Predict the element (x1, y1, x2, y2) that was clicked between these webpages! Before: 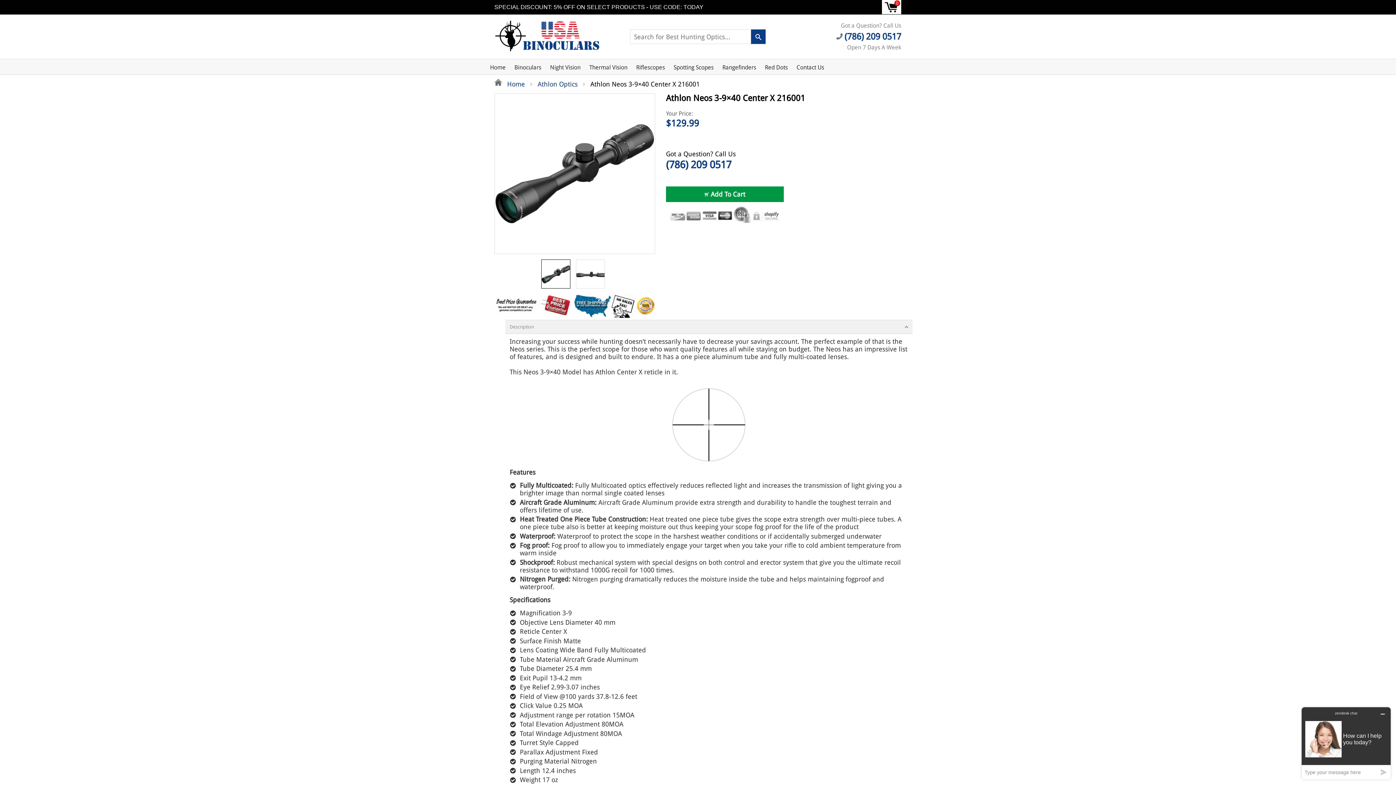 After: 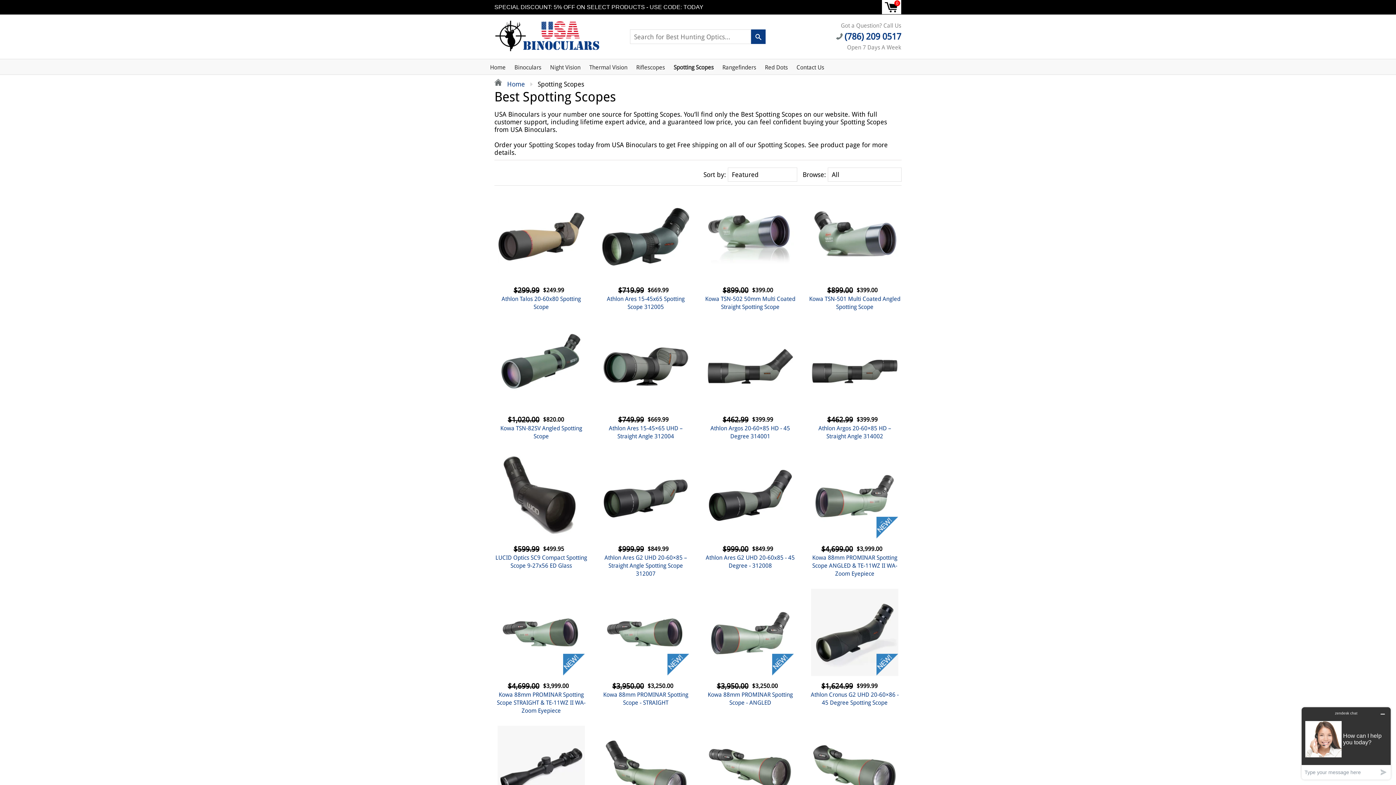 Action: bbox: (672, 59, 714, 72) label: Spotting Scopes